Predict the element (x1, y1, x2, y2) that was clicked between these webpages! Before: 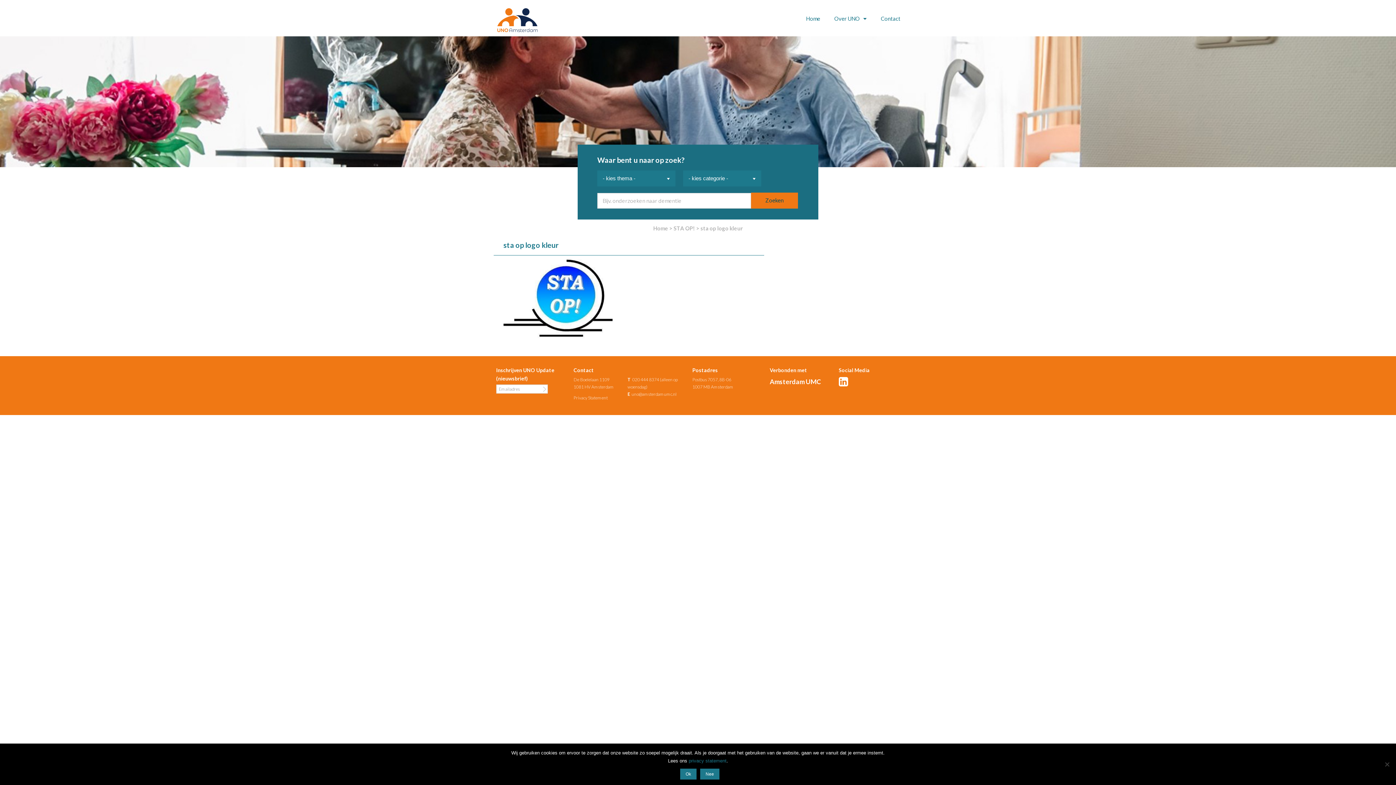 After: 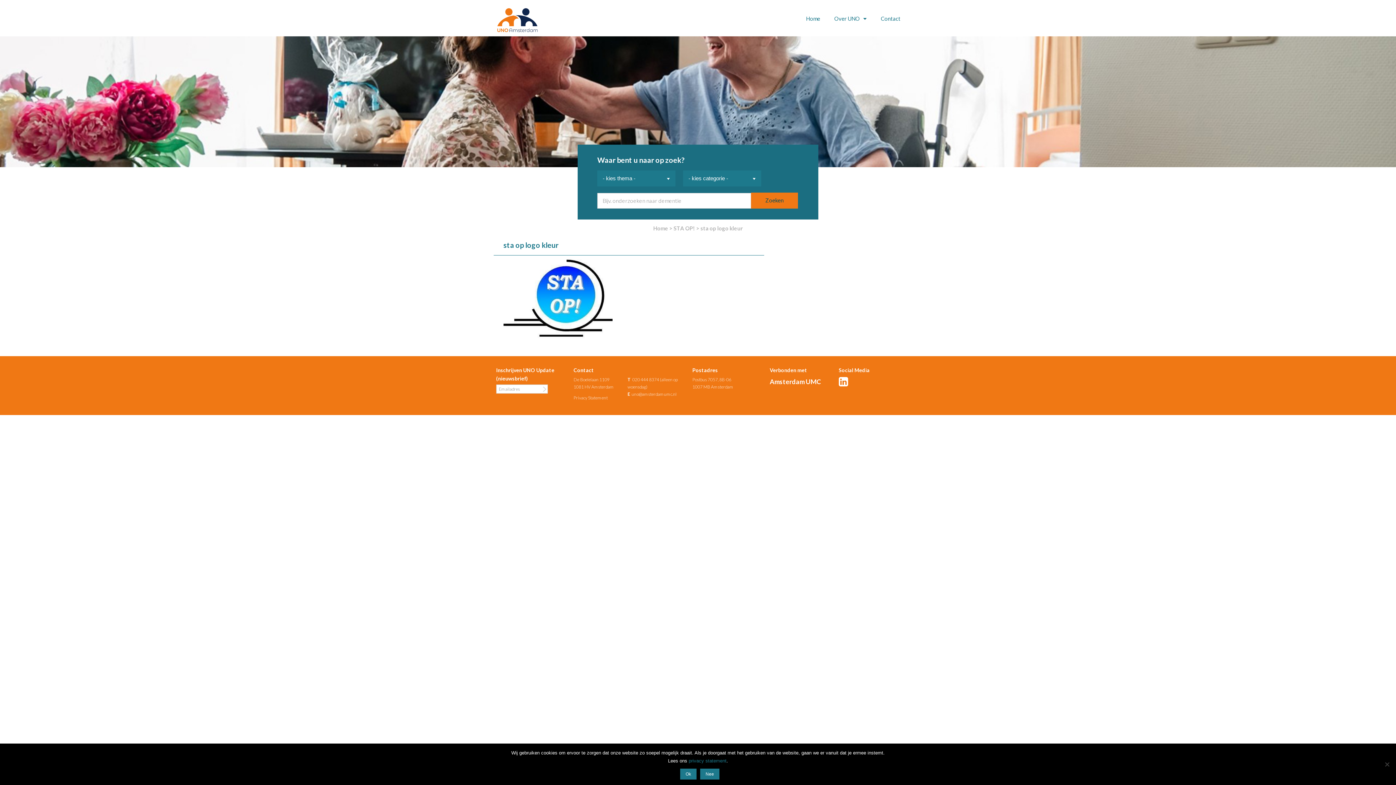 Action: label: privacy statement bbox: (688, 758, 726, 764)